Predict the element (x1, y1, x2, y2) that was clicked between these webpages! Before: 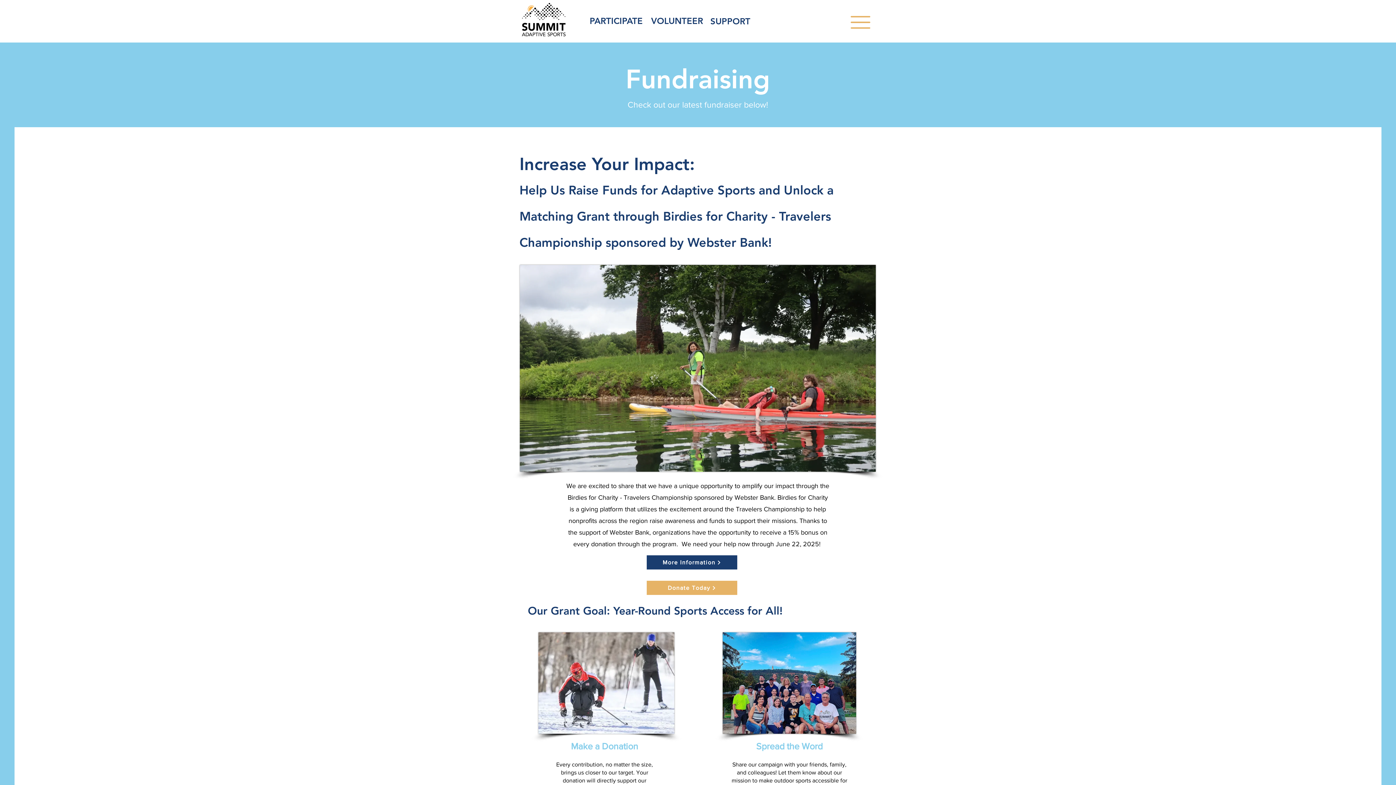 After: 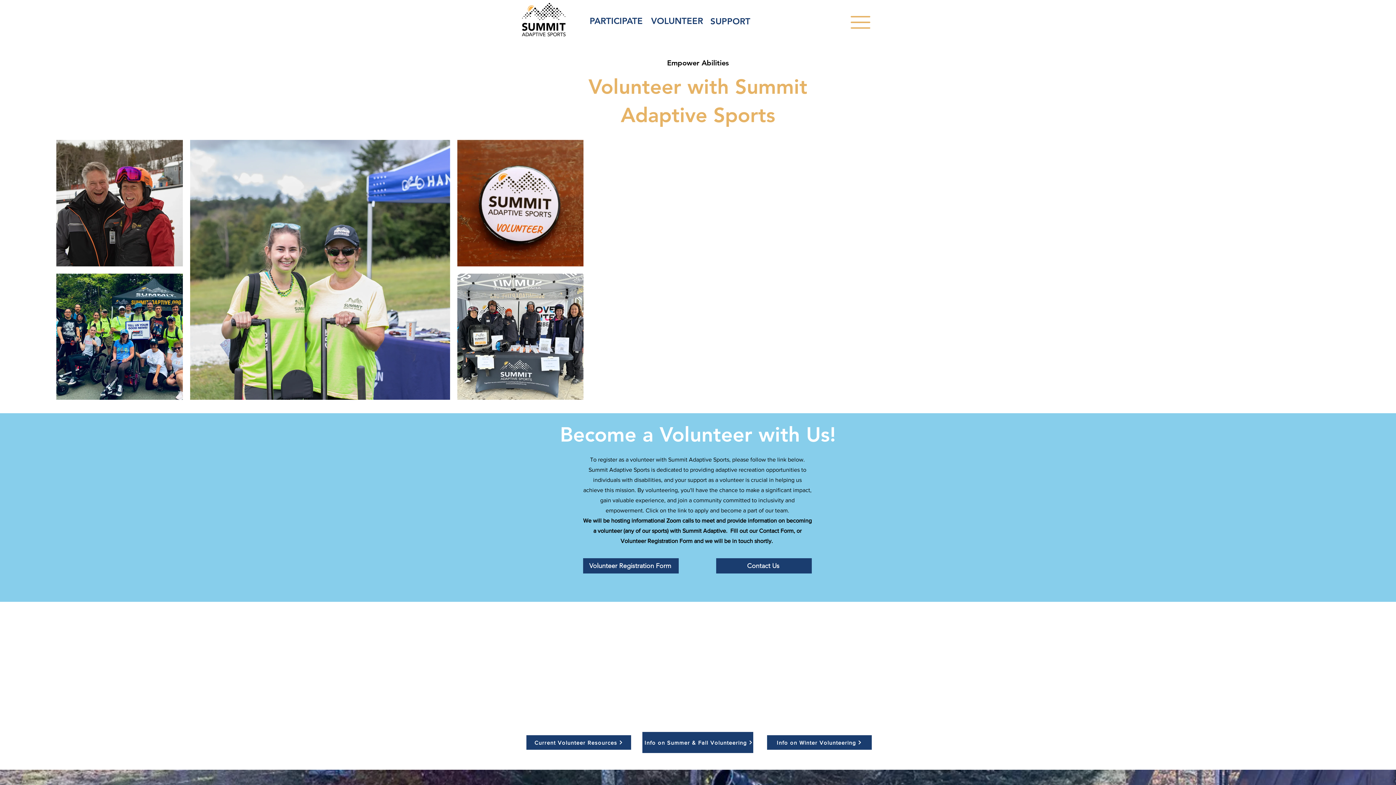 Action: bbox: (651, 15, 703, 26) label: VOLUNTEER